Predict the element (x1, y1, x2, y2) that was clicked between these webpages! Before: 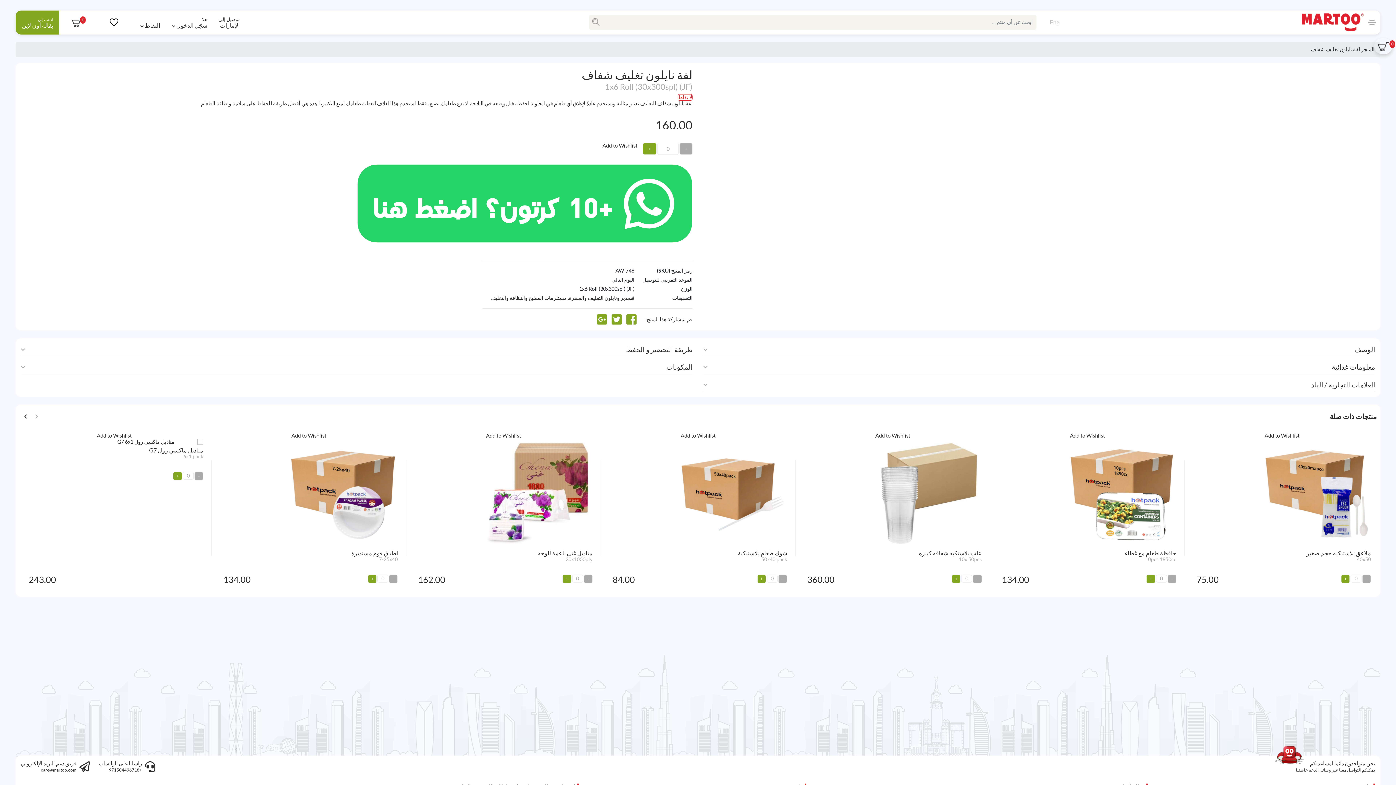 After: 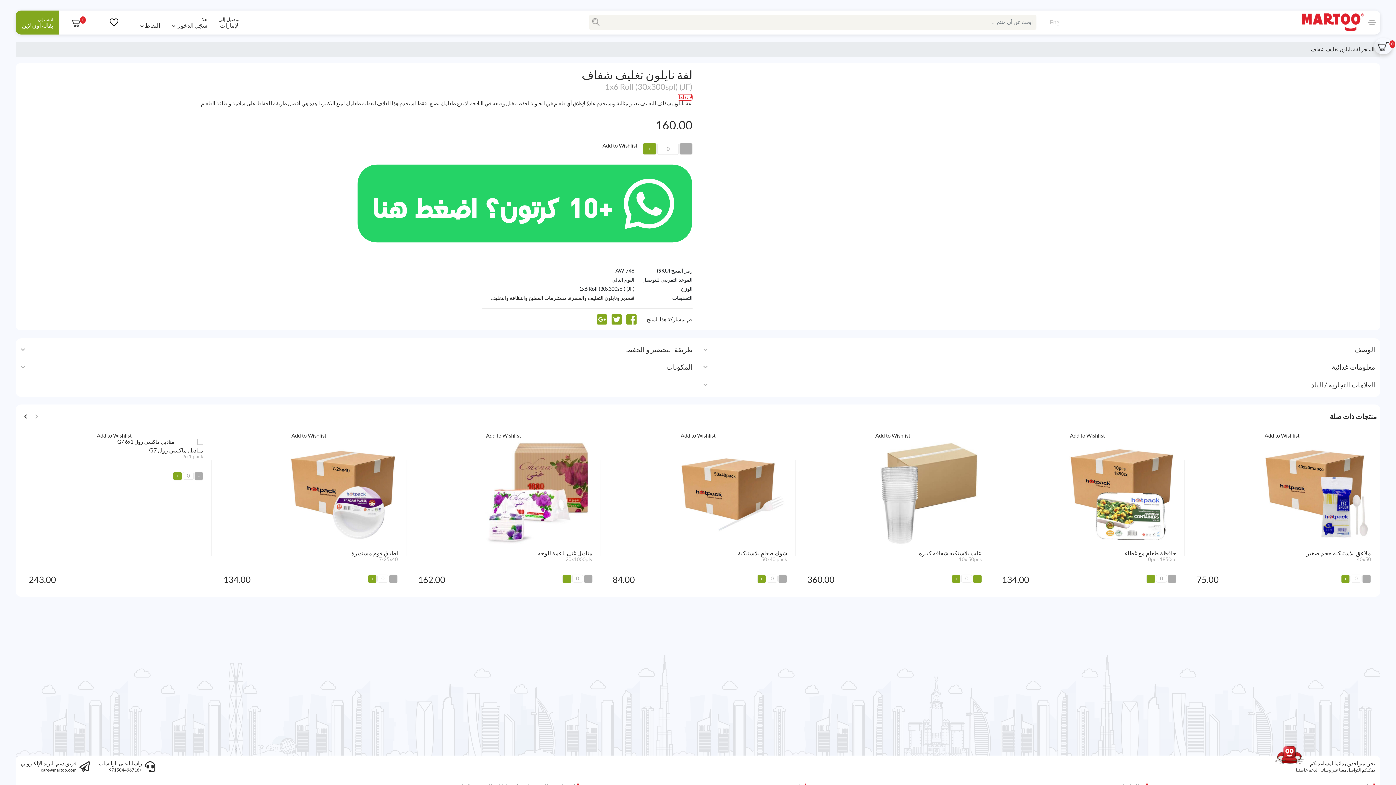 Action: bbox: (973, 574, 982, 583) label: -